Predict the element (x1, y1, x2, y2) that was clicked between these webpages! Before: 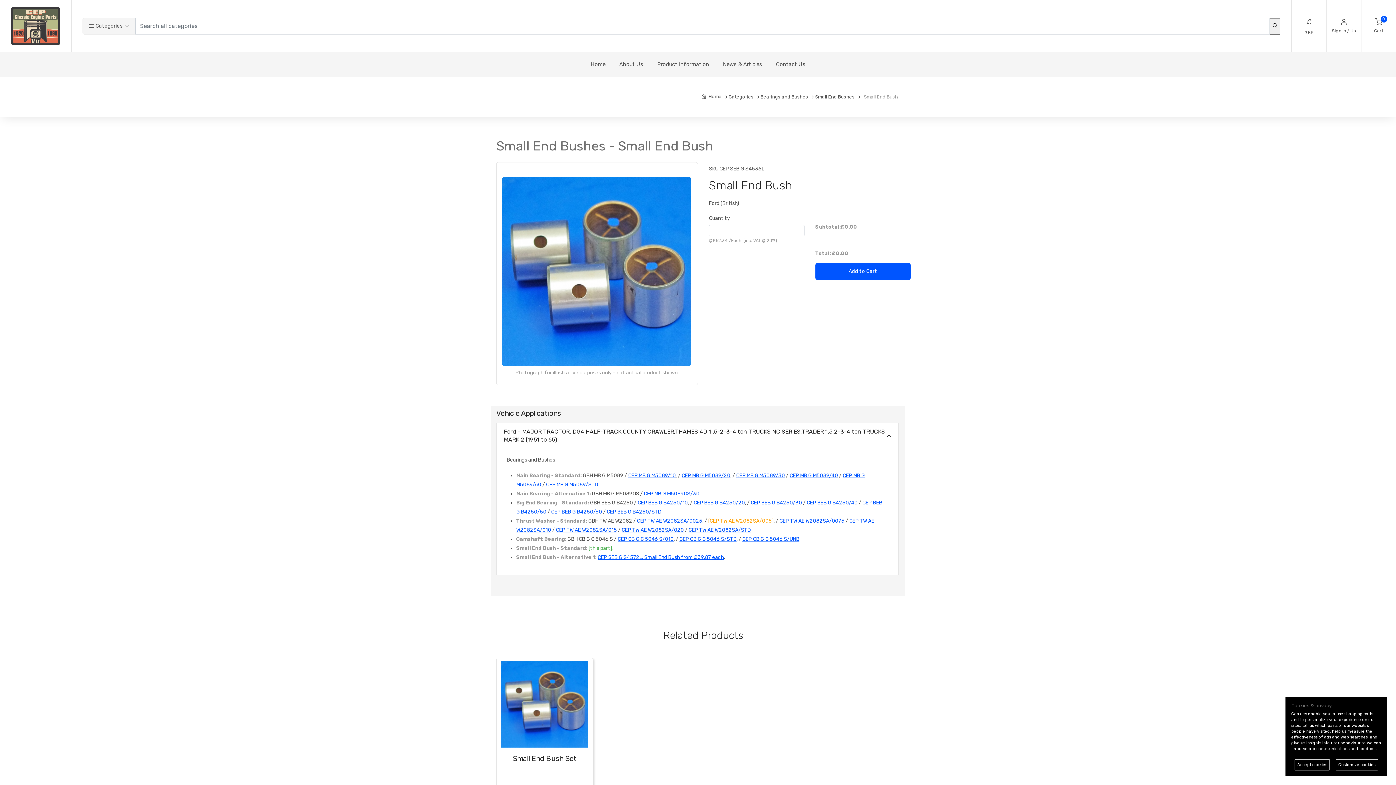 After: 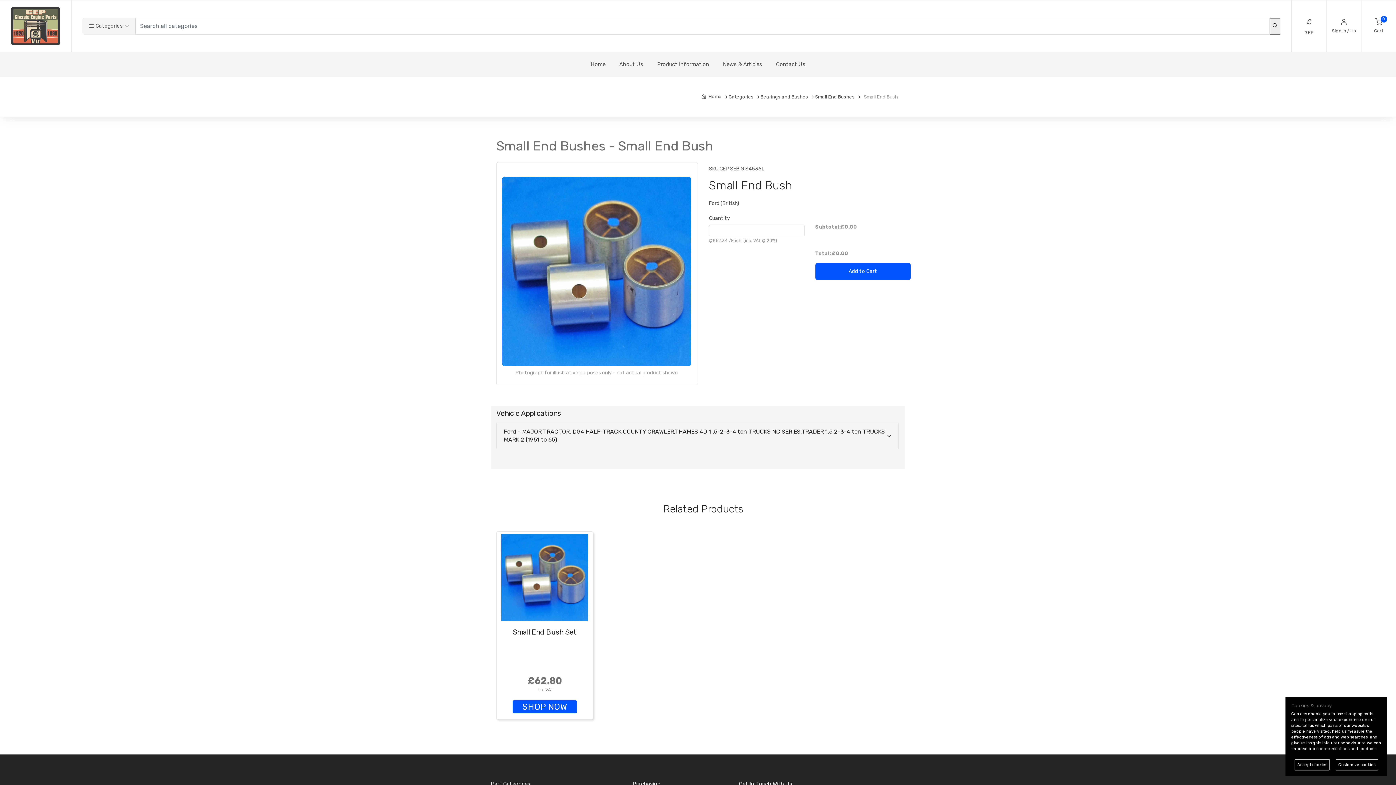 Action: label: Ford - MAJOR TRACTOR, DG4 HALF-TRACK,COUNTY CRAWLER,THAMES 4D 1 .5-2-3-4 ton TRUCKS NC SERIES,TRADER 1.5,2-3-4 ton TRUCKS MARK 2 (1951 to 65) bbox: (496, 423, 898, 449)